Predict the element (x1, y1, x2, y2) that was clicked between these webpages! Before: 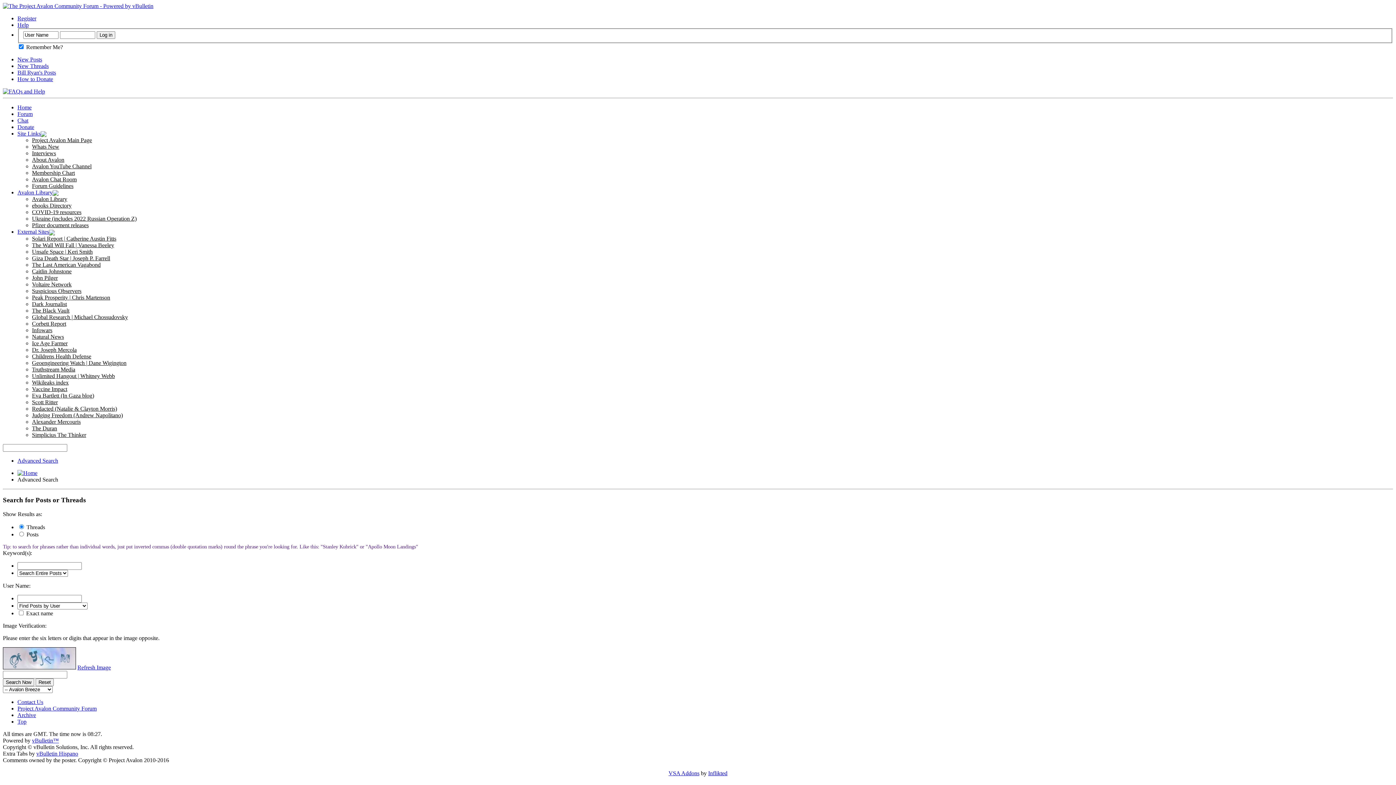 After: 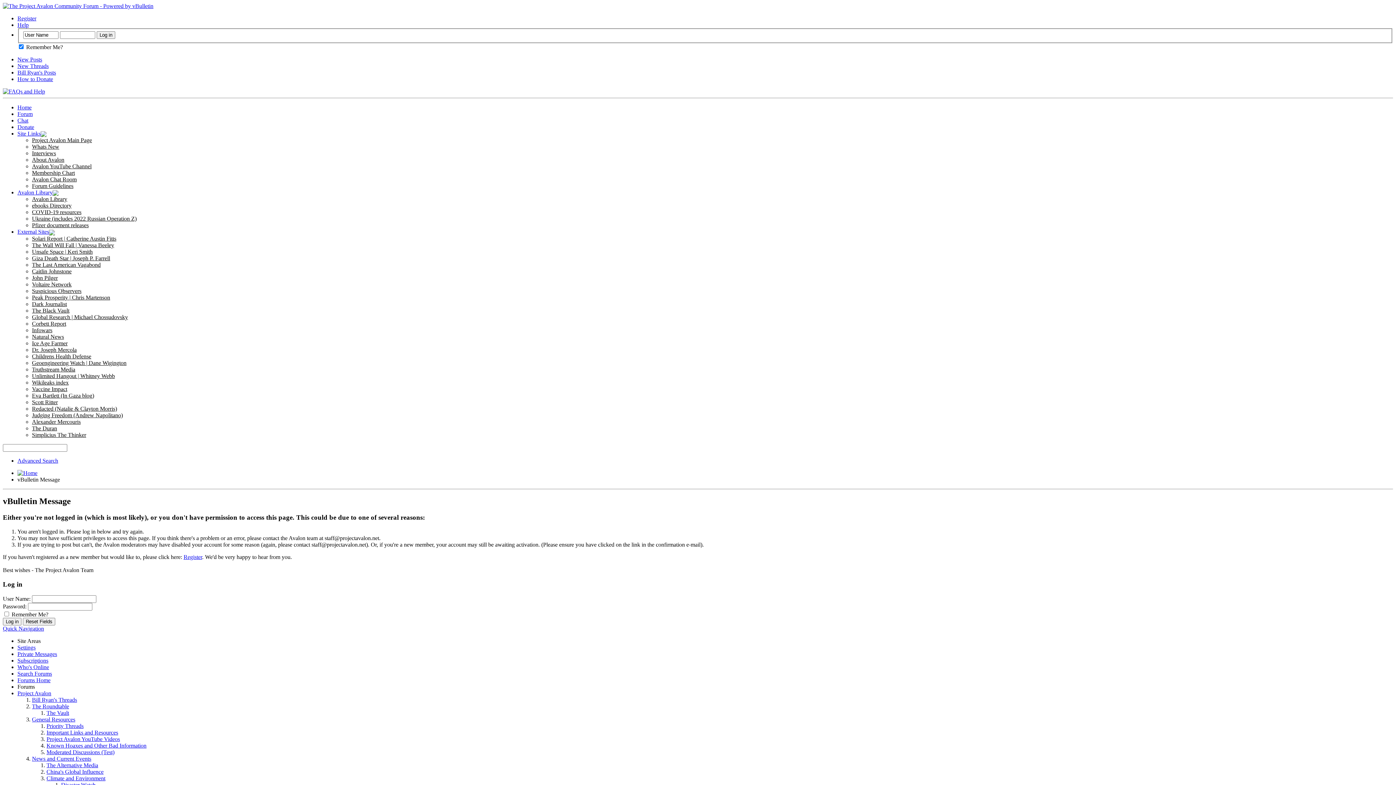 Action: label: Chat bbox: (17, 117, 28, 123)